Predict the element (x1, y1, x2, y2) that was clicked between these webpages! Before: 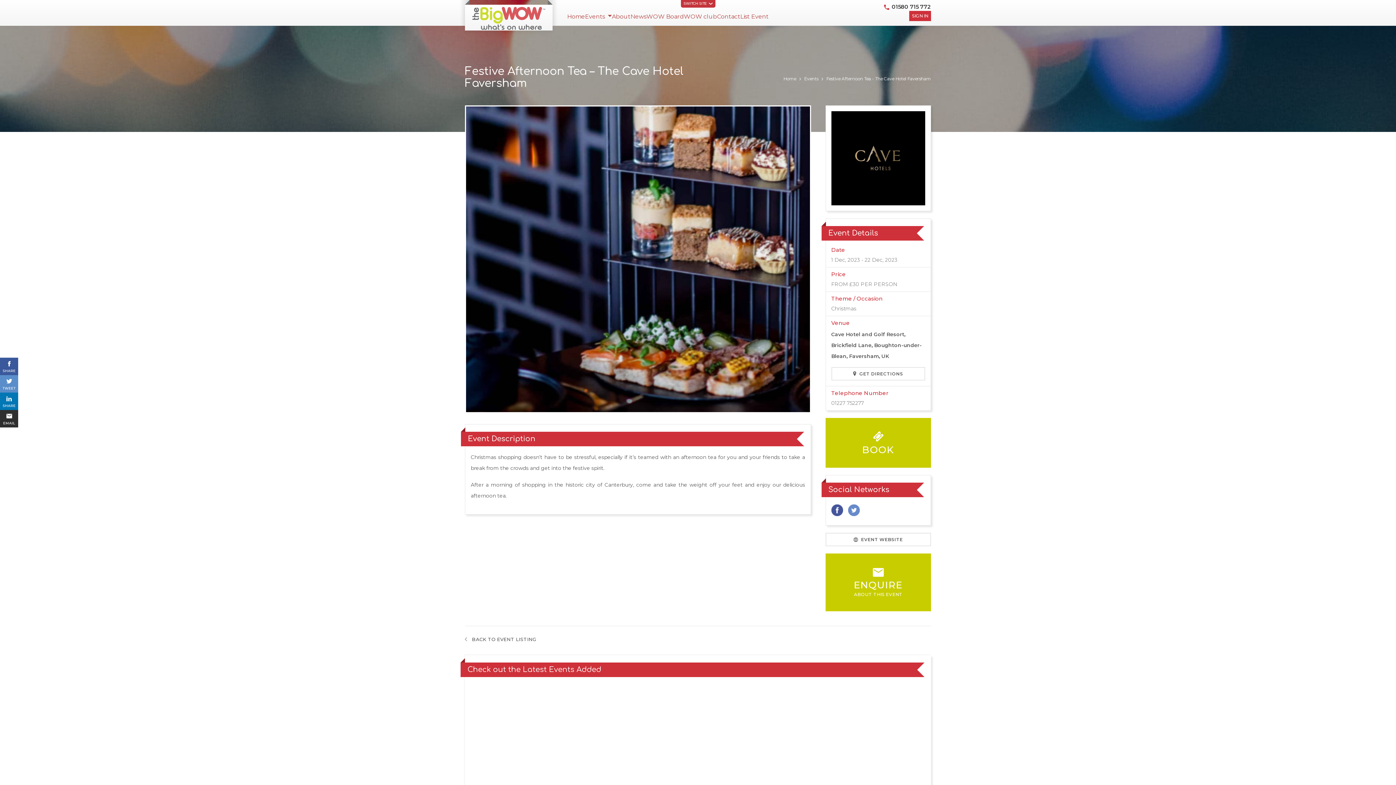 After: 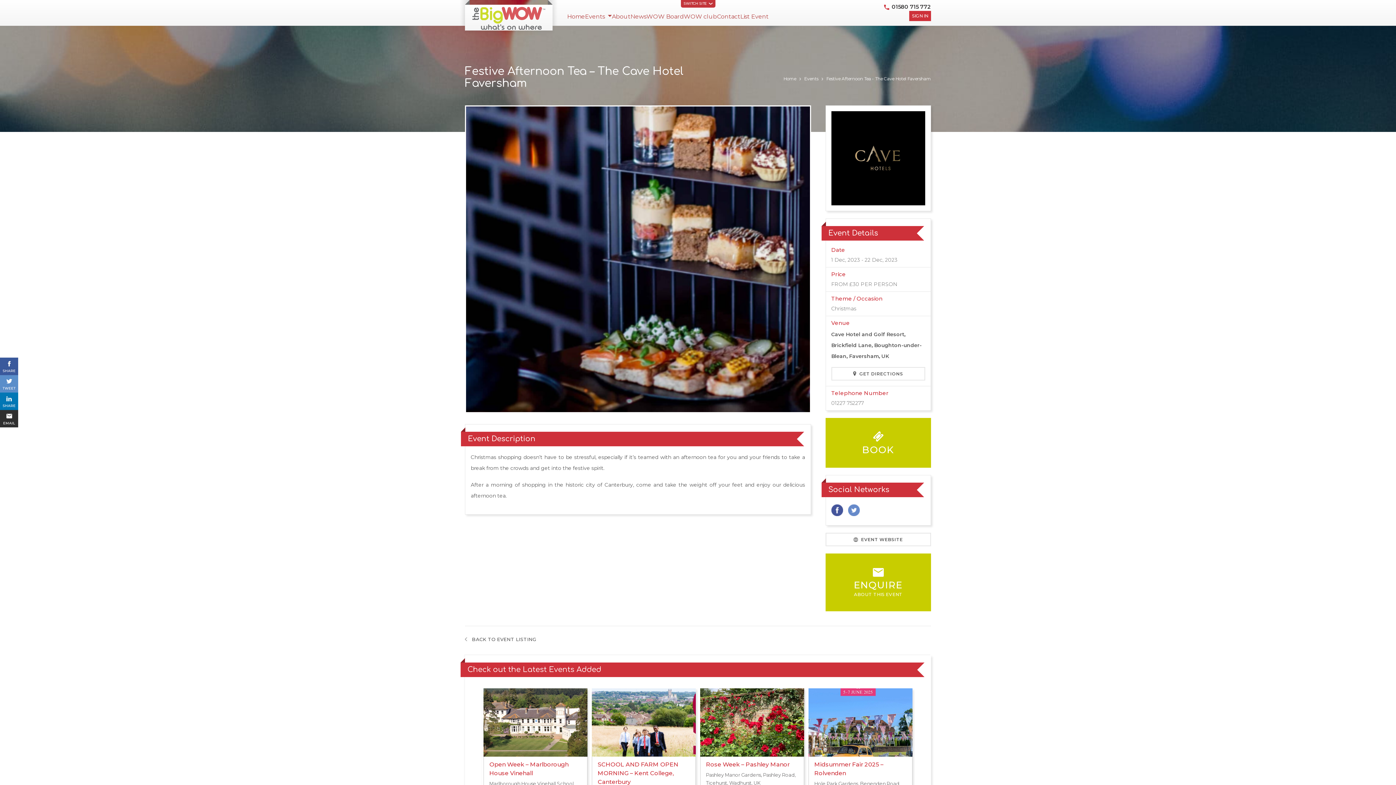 Action: bbox: (0, 375, 18, 392)